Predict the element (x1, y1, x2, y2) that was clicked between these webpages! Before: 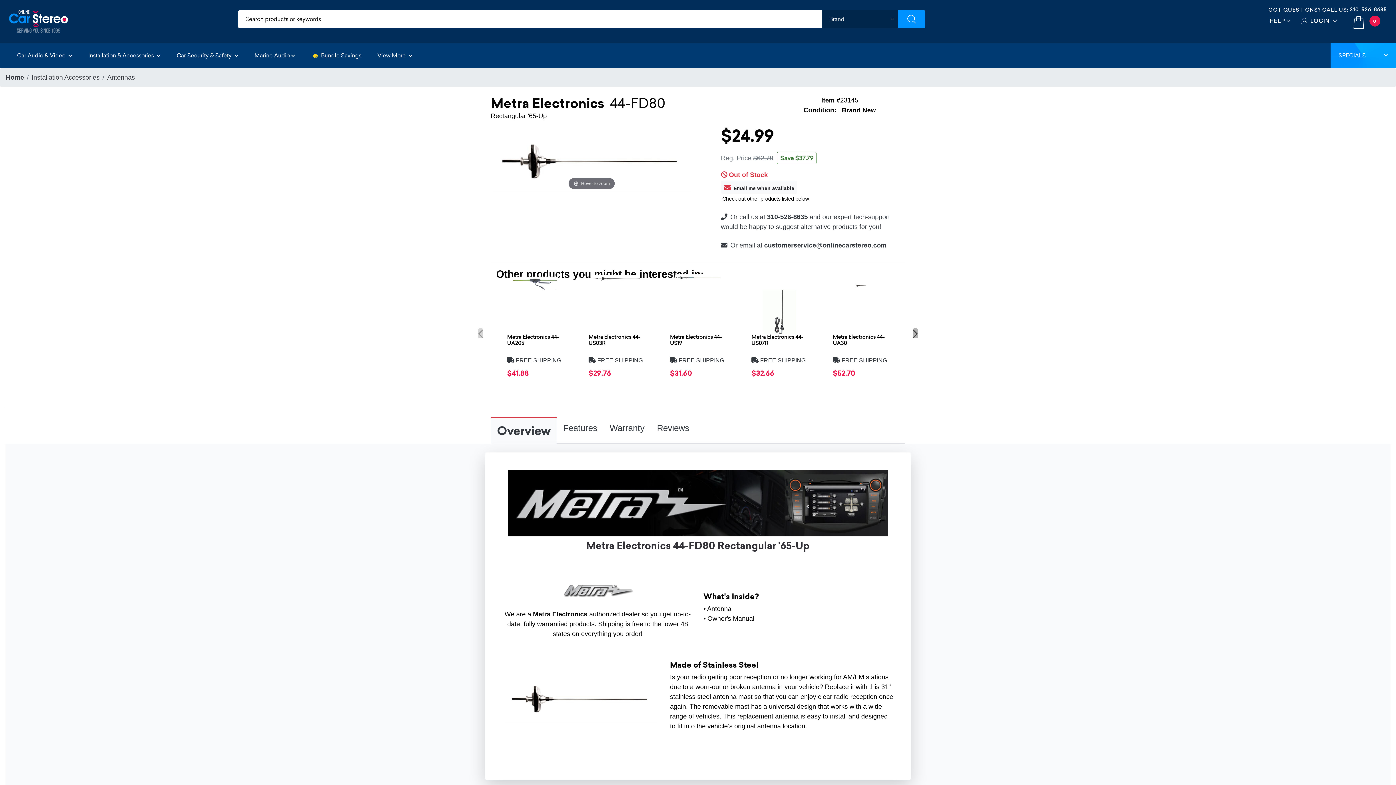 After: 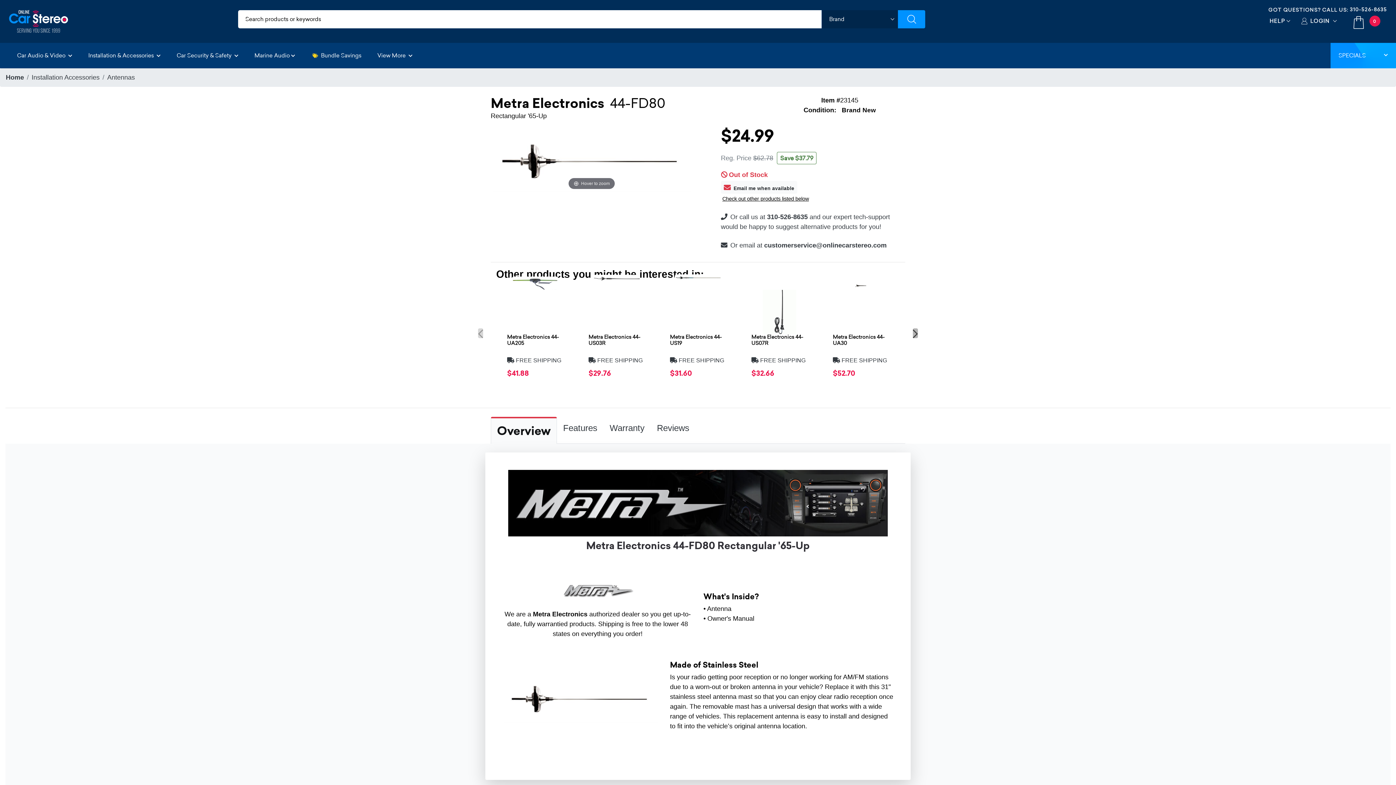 Action: label: Overview bbox: (490, 417, 557, 443)